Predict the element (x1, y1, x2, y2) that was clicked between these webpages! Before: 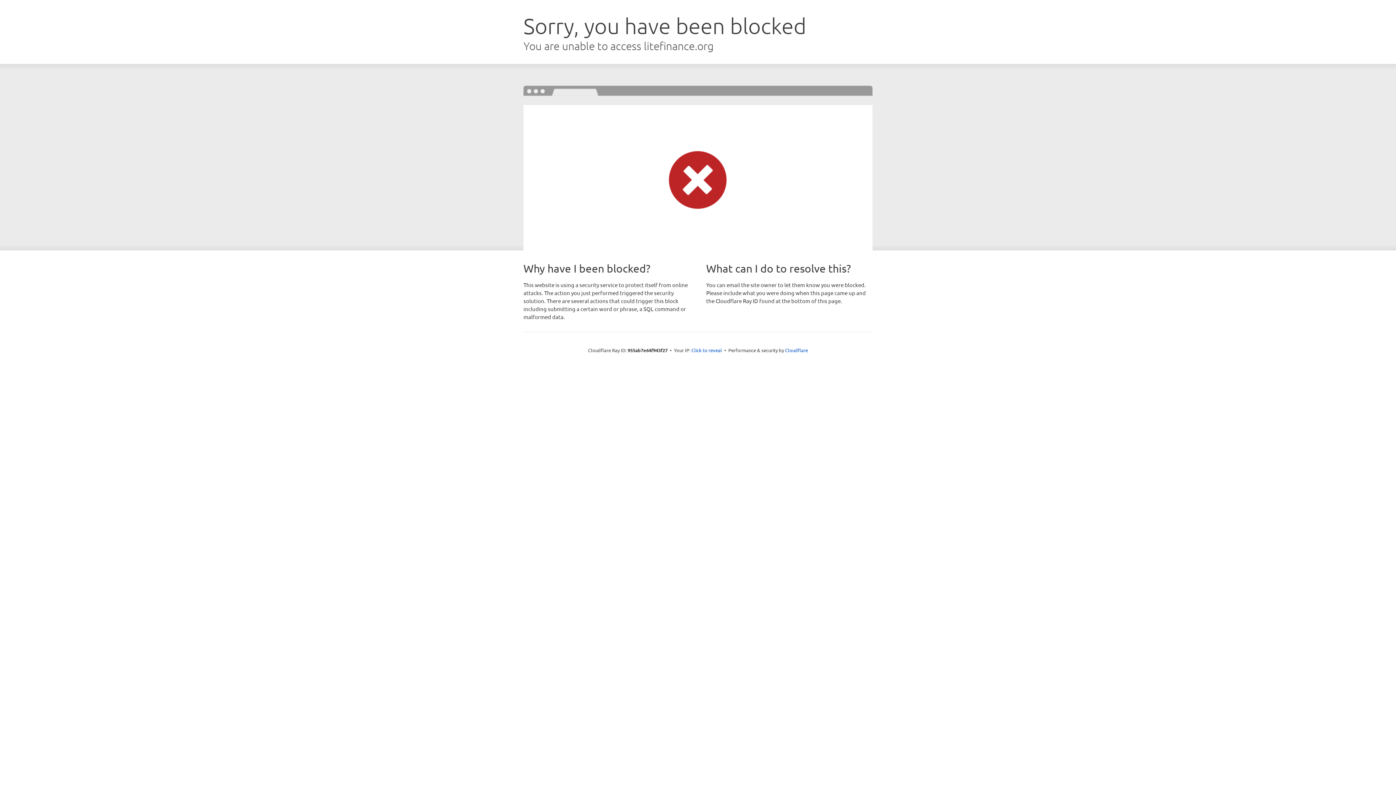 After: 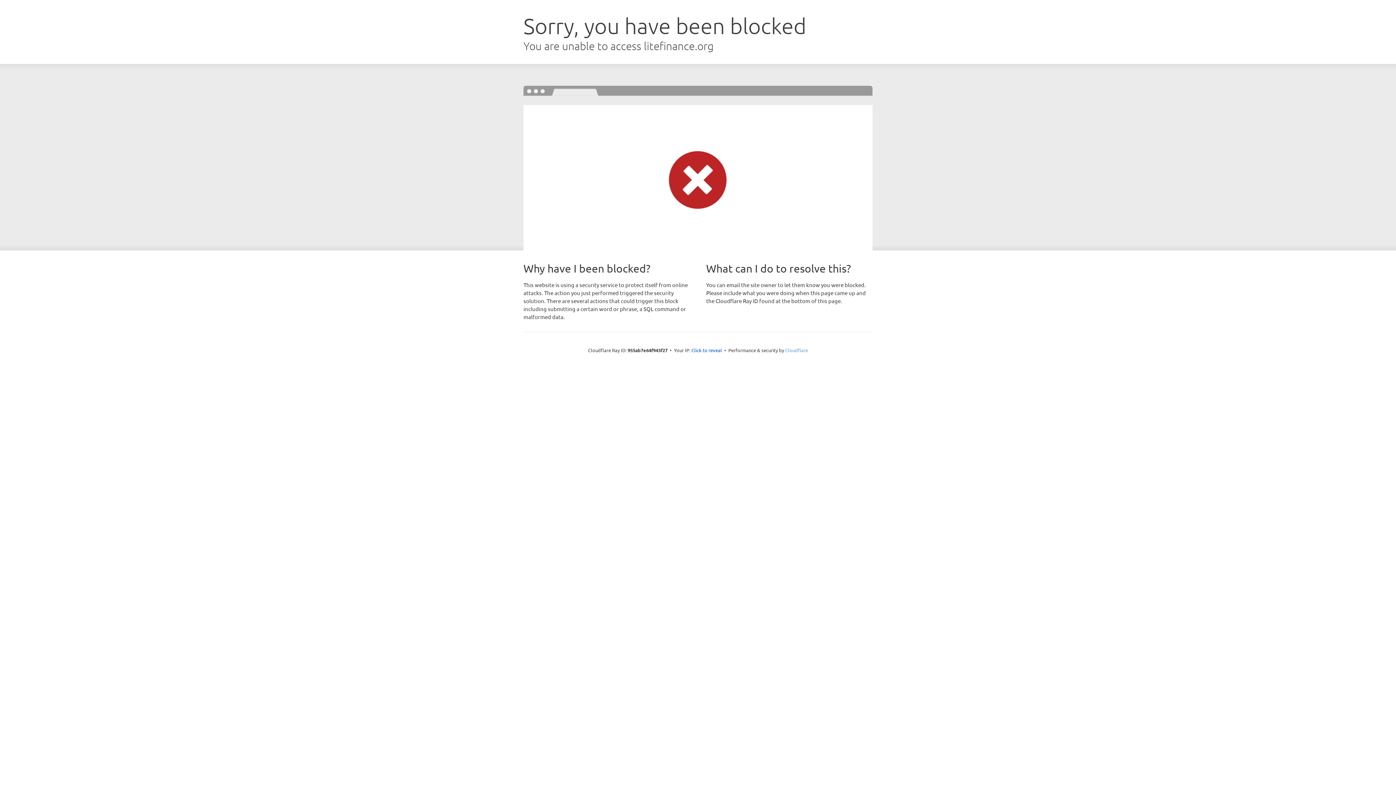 Action: label: Cloudflare bbox: (785, 347, 808, 353)